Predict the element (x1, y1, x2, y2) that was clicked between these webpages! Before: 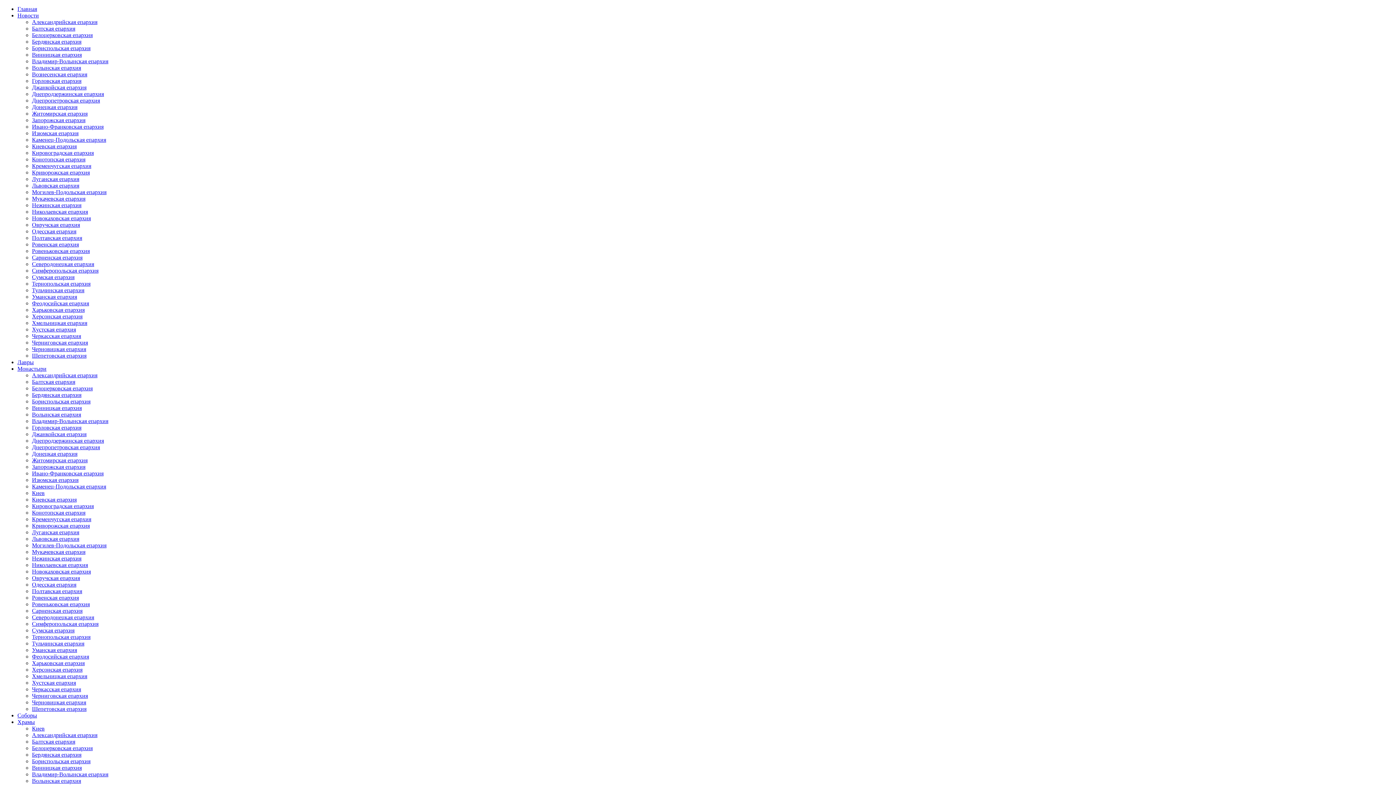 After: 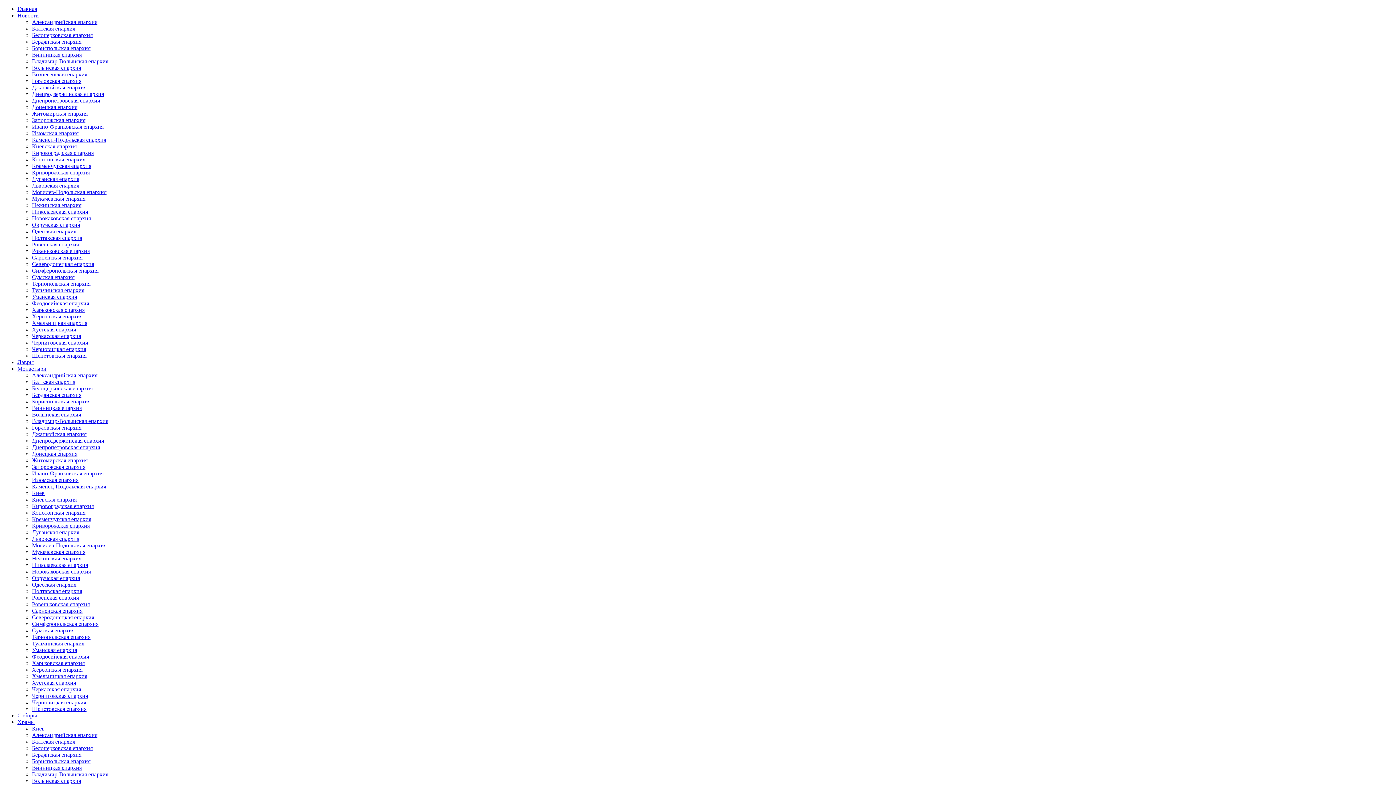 Action: label: Белоцерковская епархия bbox: (32, 385, 92, 391)